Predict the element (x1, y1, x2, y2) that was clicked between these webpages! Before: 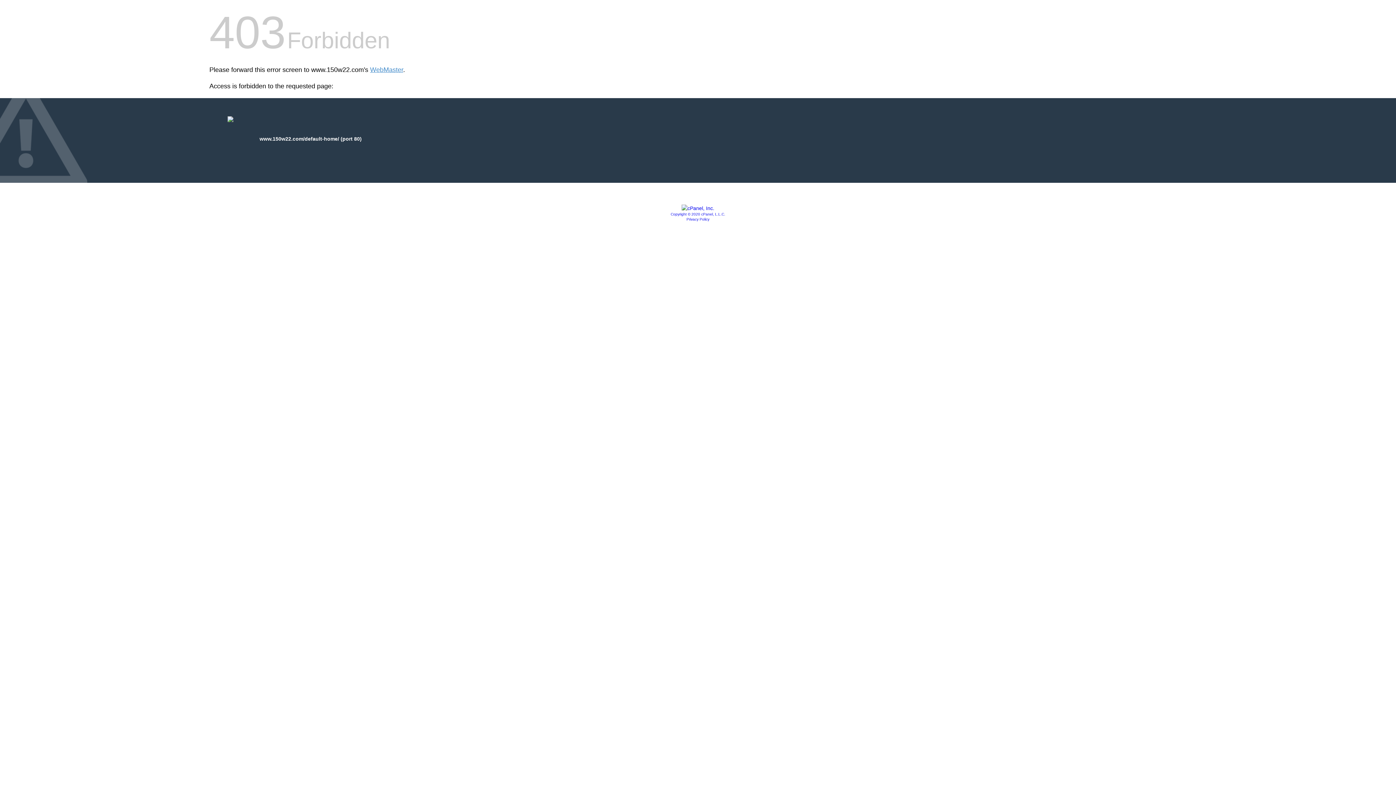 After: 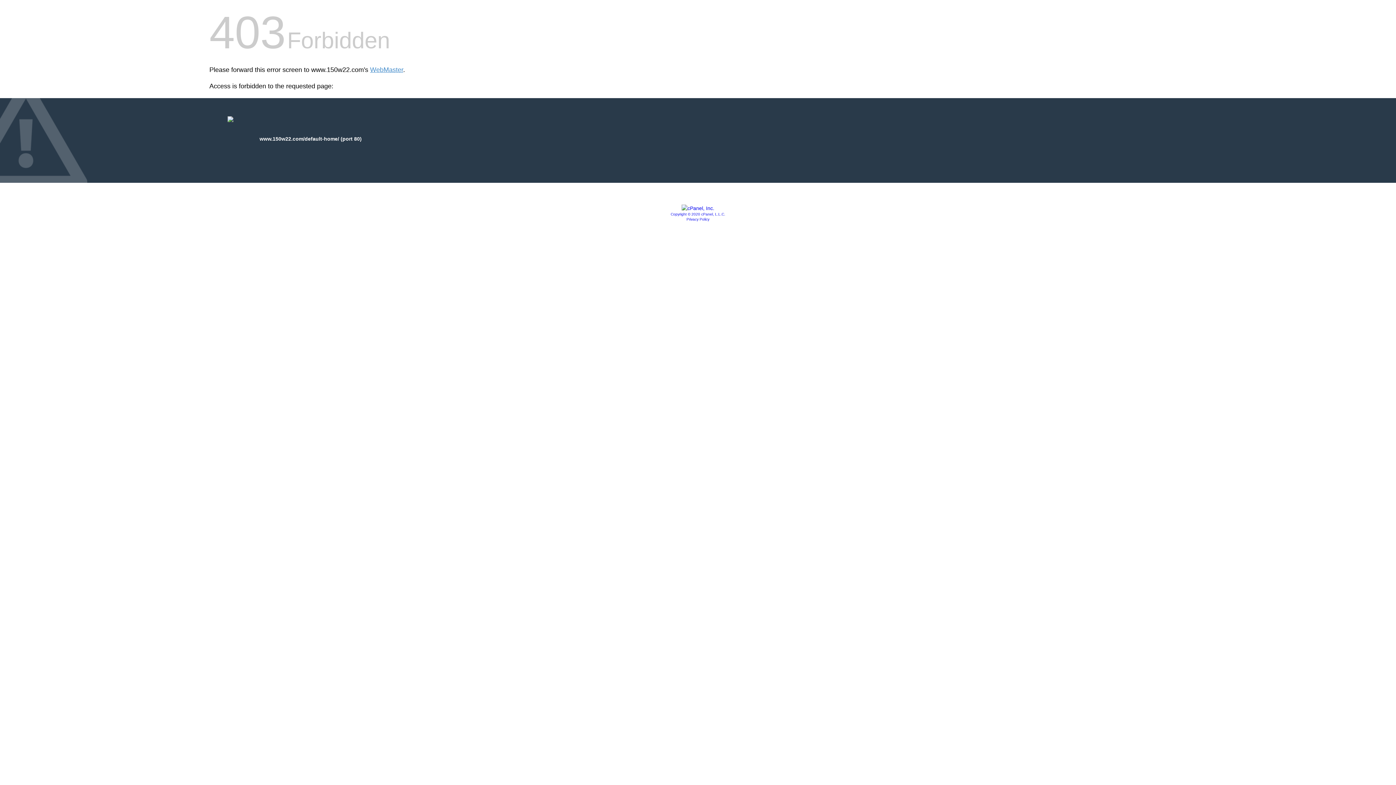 Action: label: Copyright © 2020 cPanel, L.L.C. bbox: (670, 212, 725, 216)